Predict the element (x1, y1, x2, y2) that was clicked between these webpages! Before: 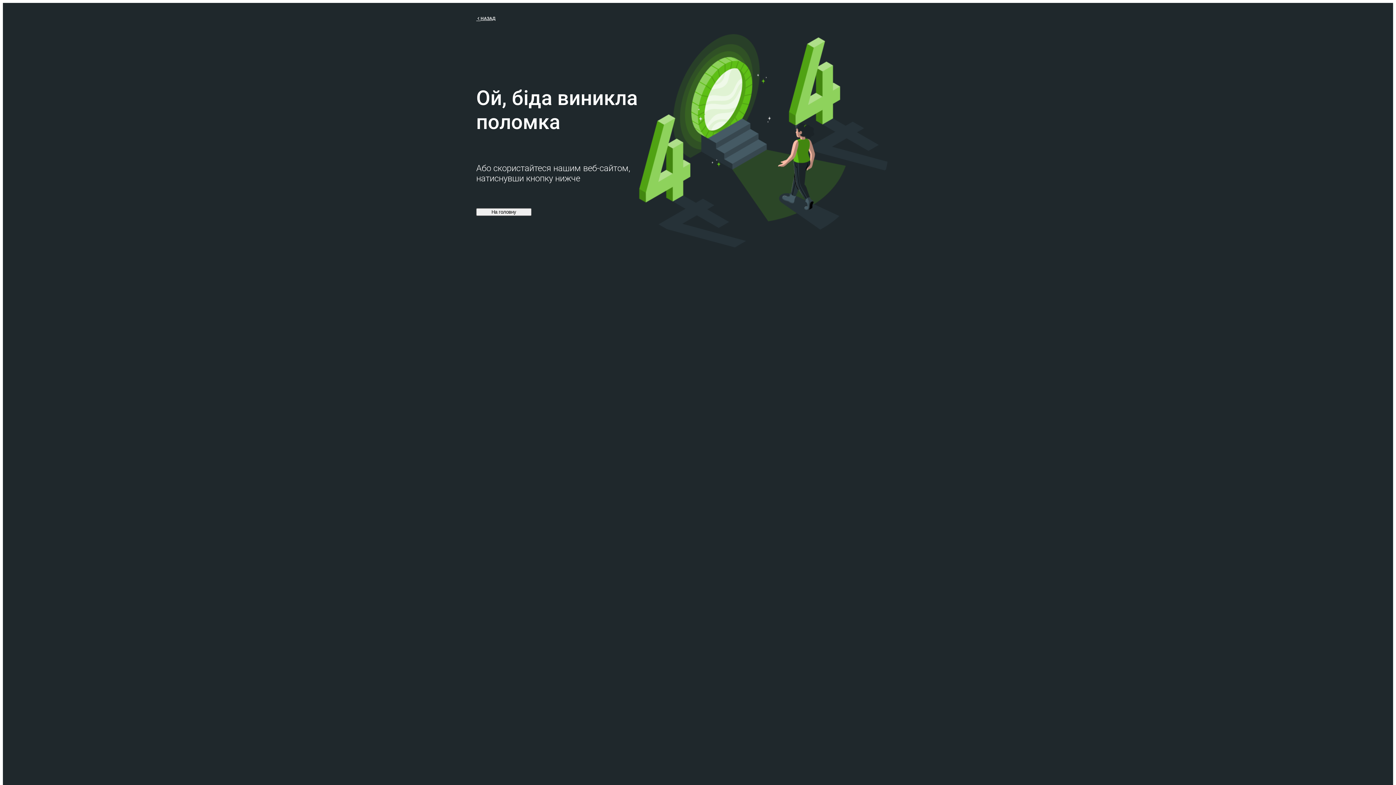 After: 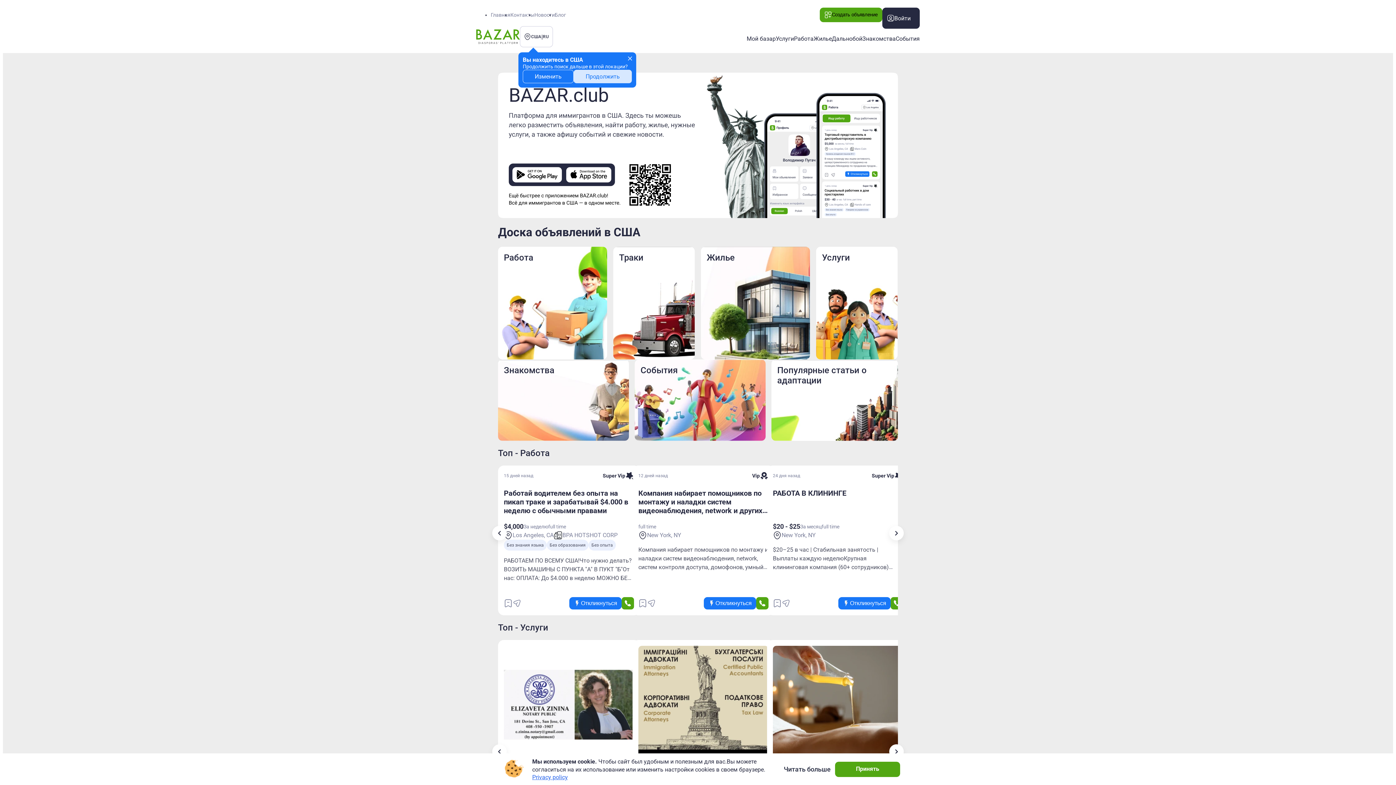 Action: bbox: (476, 208, 531, 215) label: На головну